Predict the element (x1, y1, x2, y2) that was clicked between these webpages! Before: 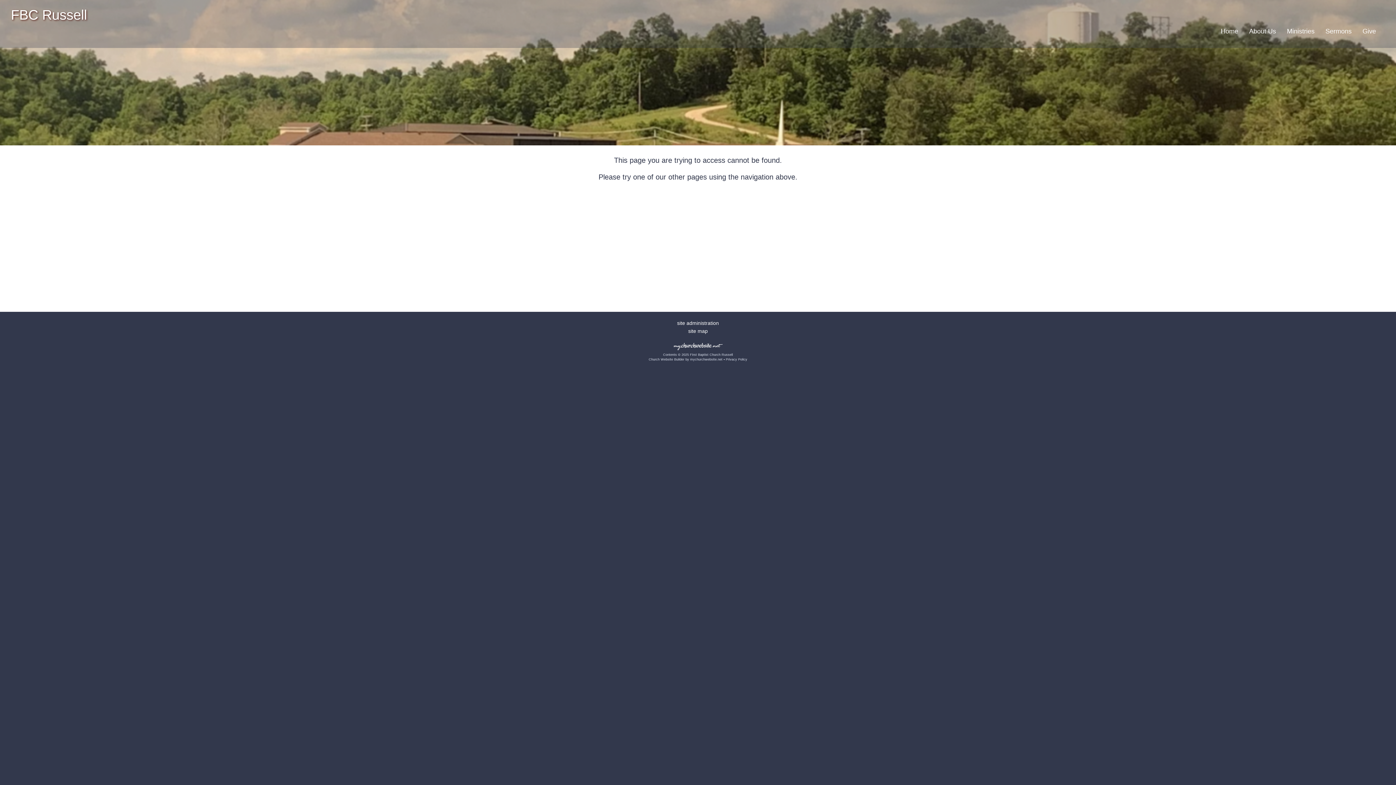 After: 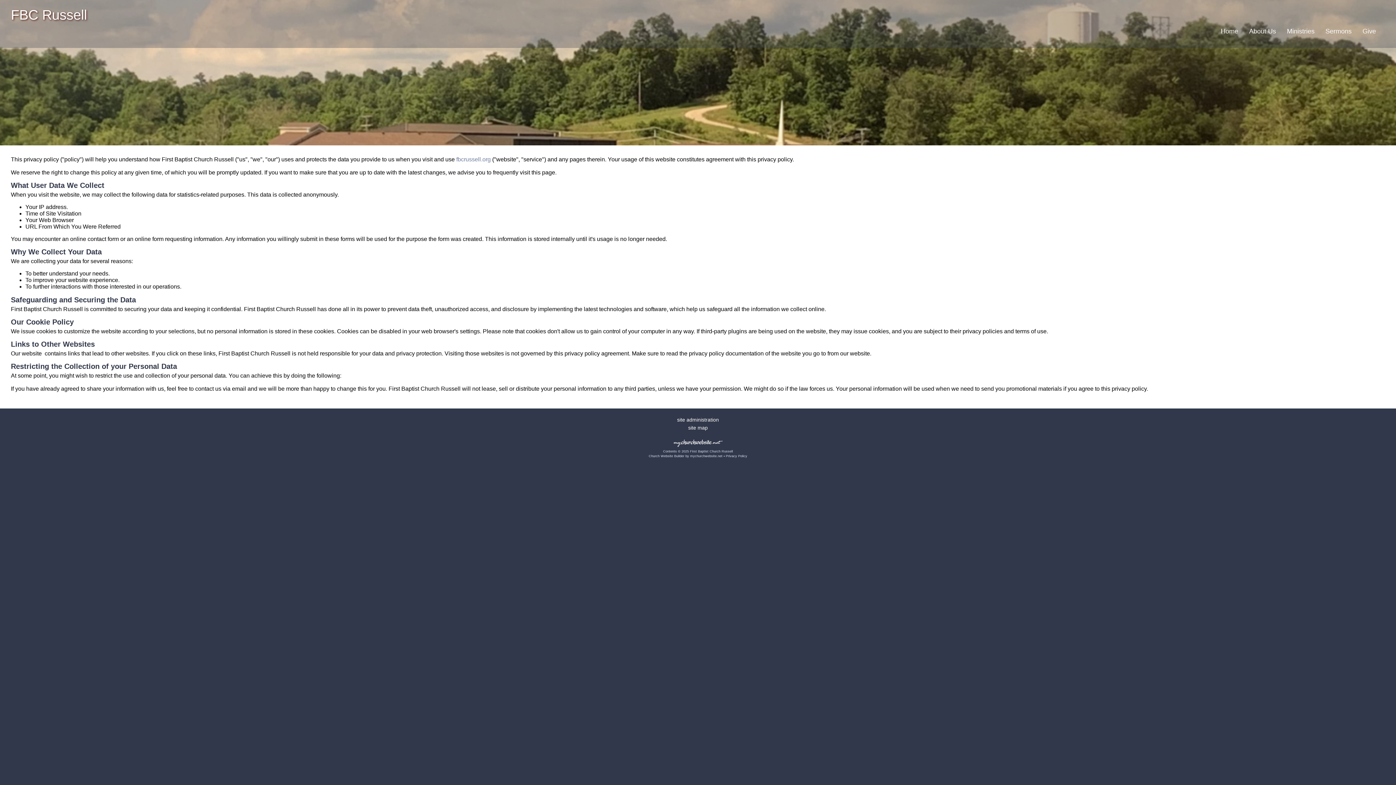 Action: bbox: (726, 357, 747, 361) label: Privacy Policy